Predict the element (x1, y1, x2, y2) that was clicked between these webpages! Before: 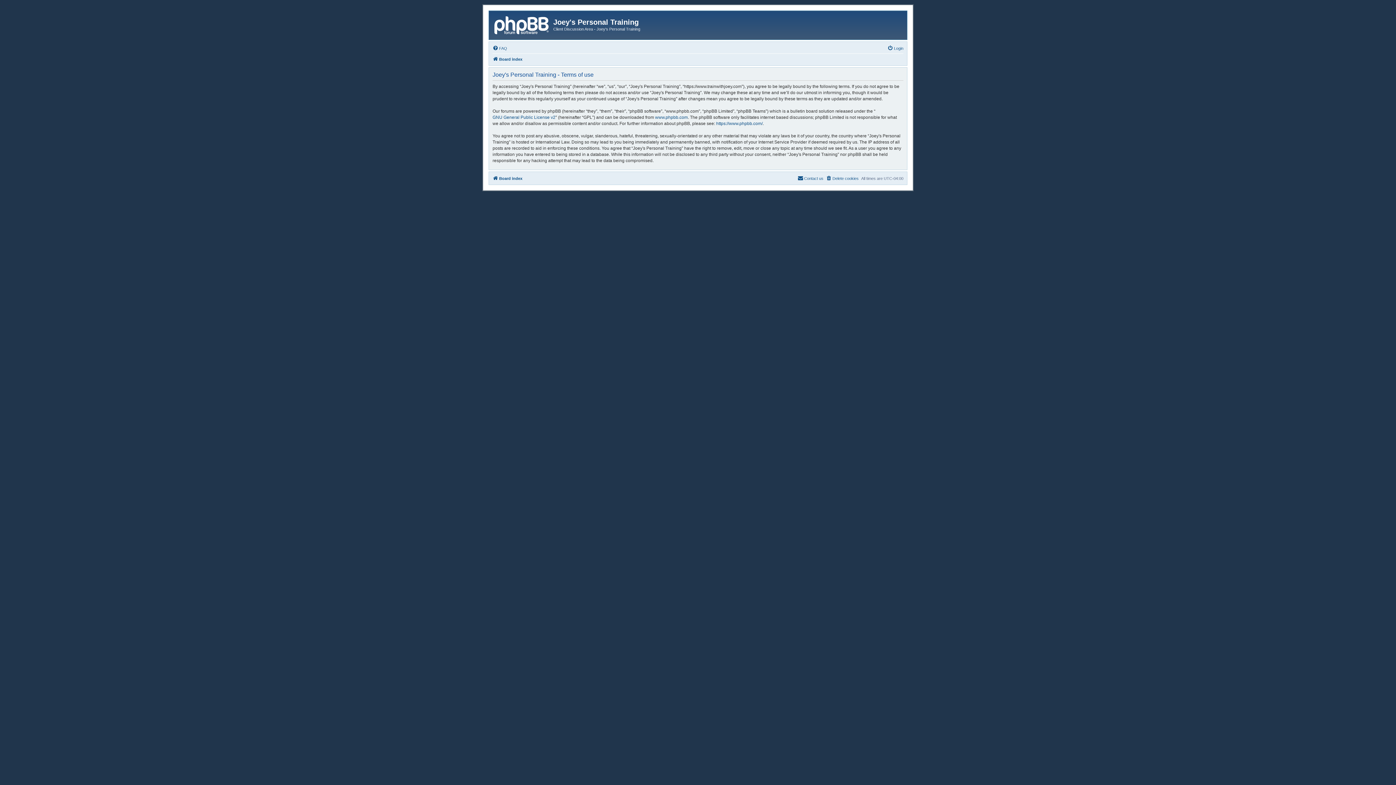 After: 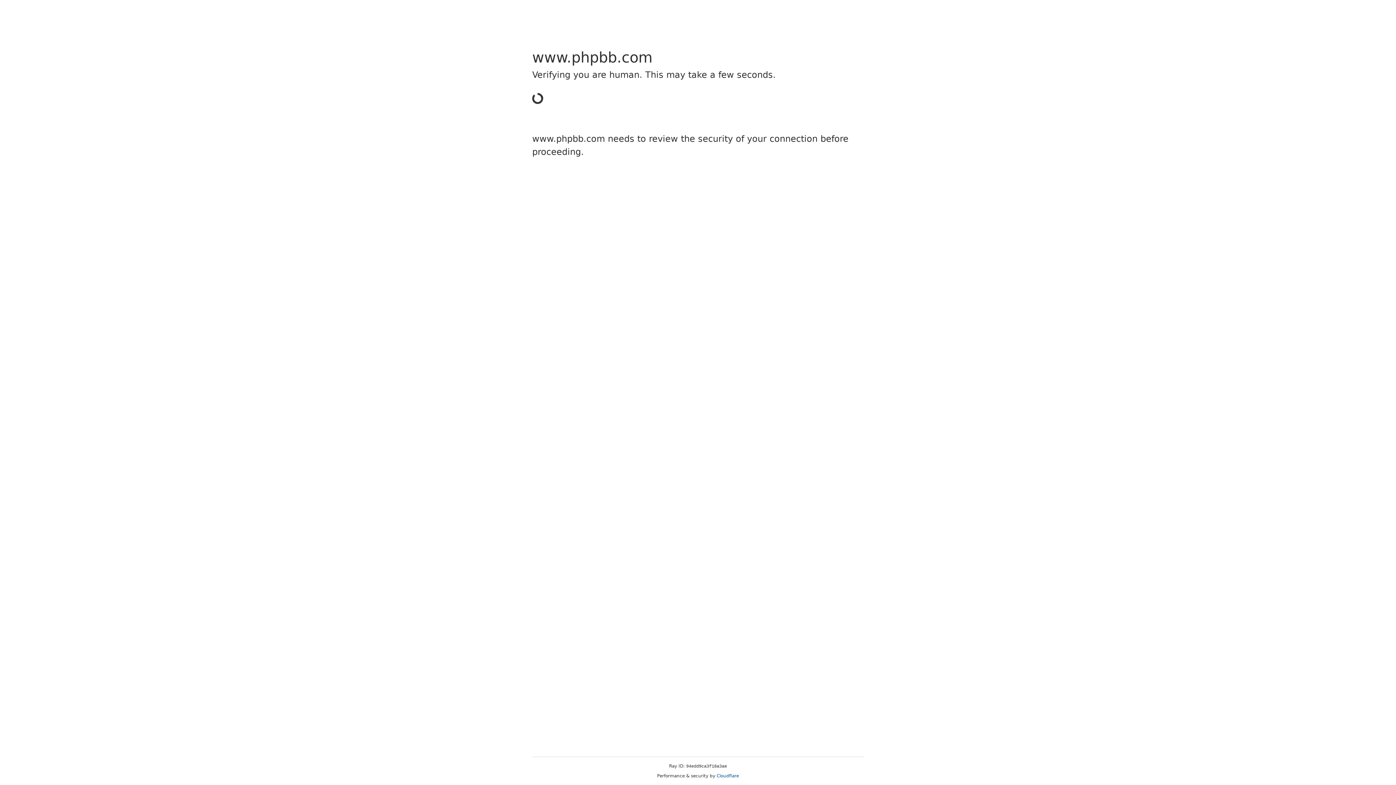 Action: bbox: (655, 114, 688, 120) label: www.phpbb.com